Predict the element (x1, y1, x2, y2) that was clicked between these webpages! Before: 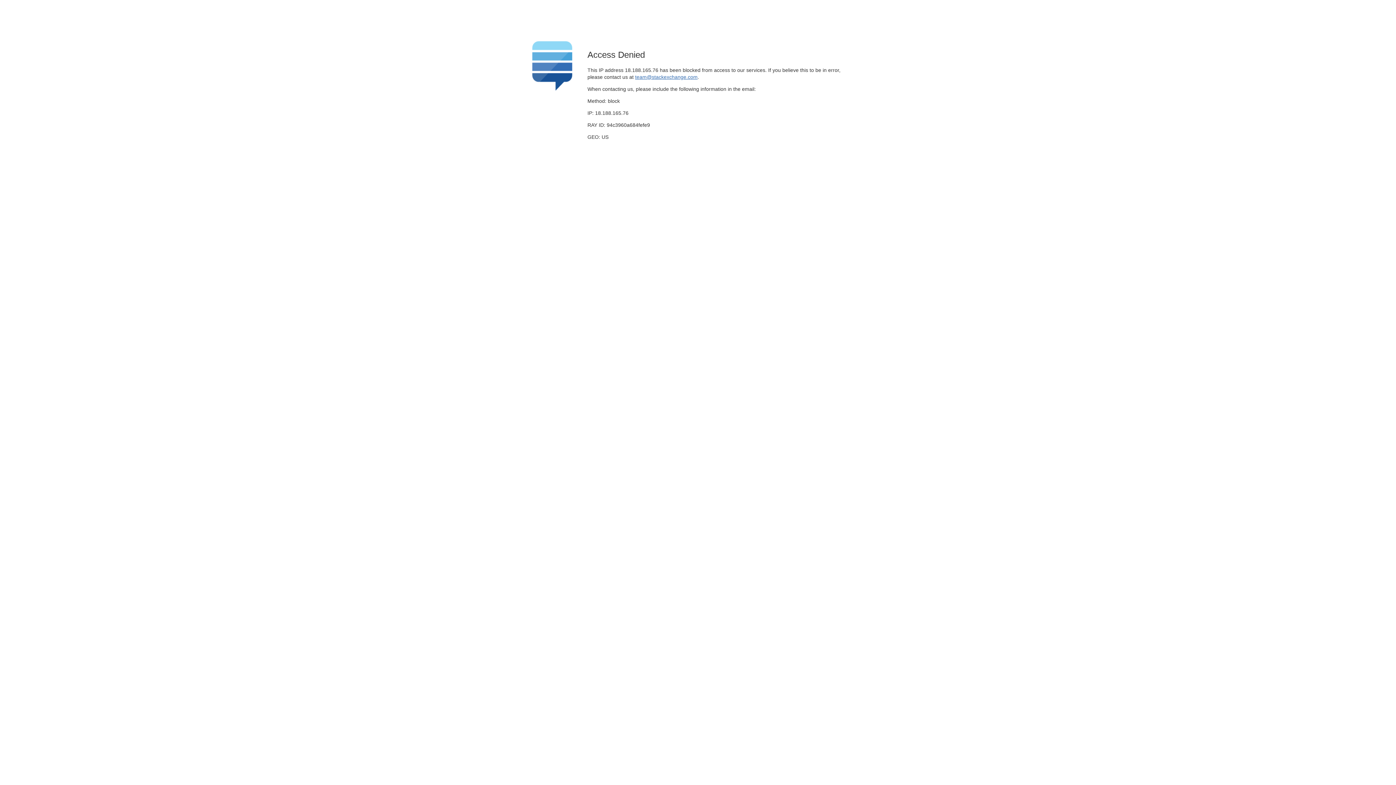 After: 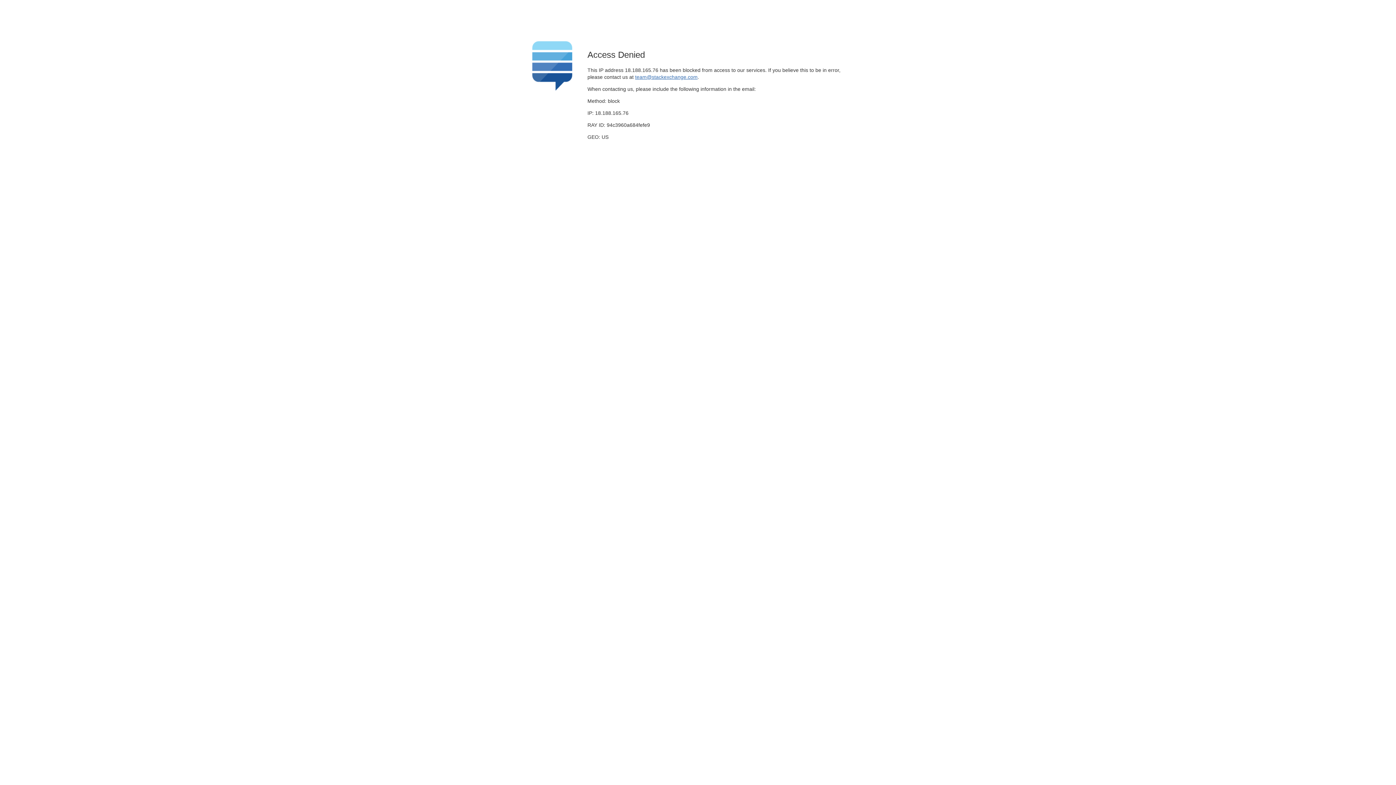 Action: bbox: (635, 74, 697, 79) label: team@stackexchange.com